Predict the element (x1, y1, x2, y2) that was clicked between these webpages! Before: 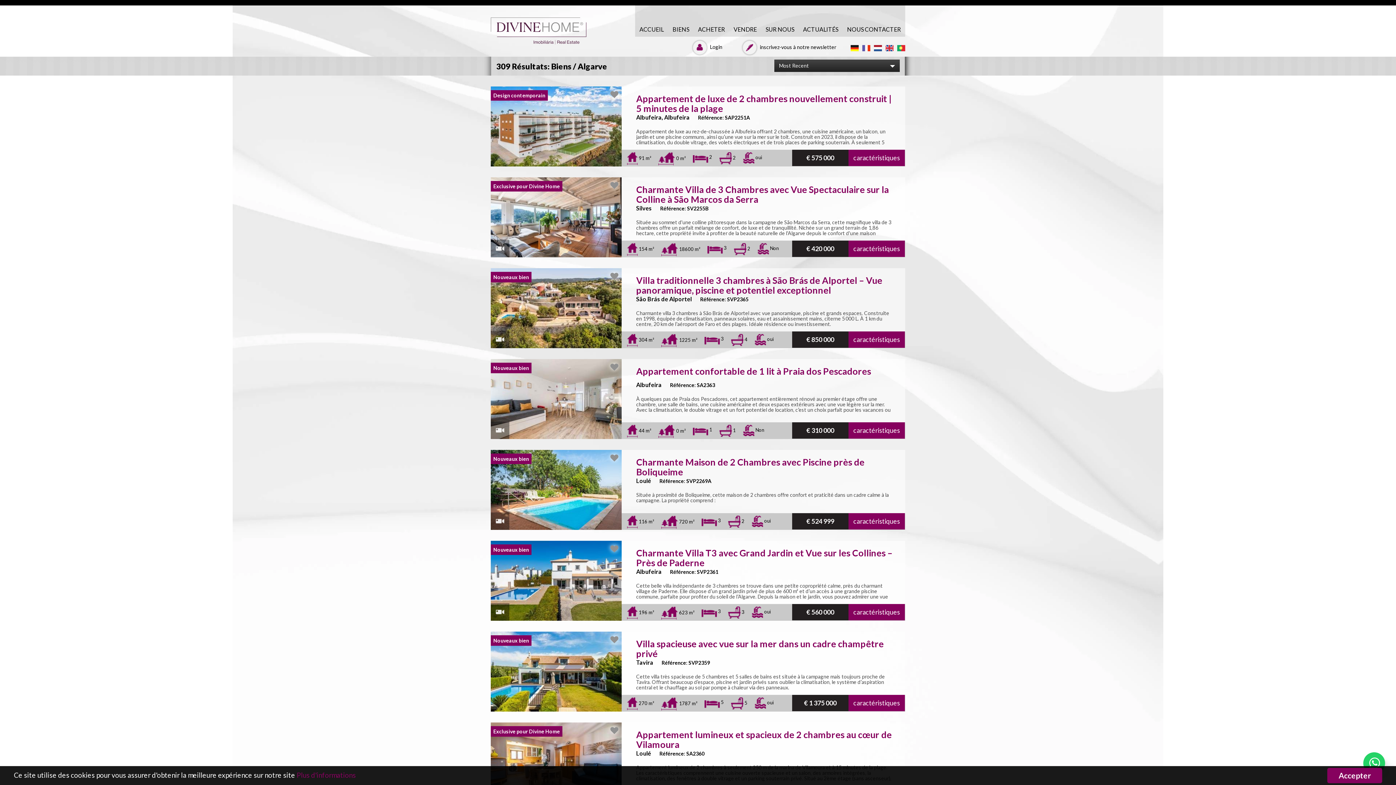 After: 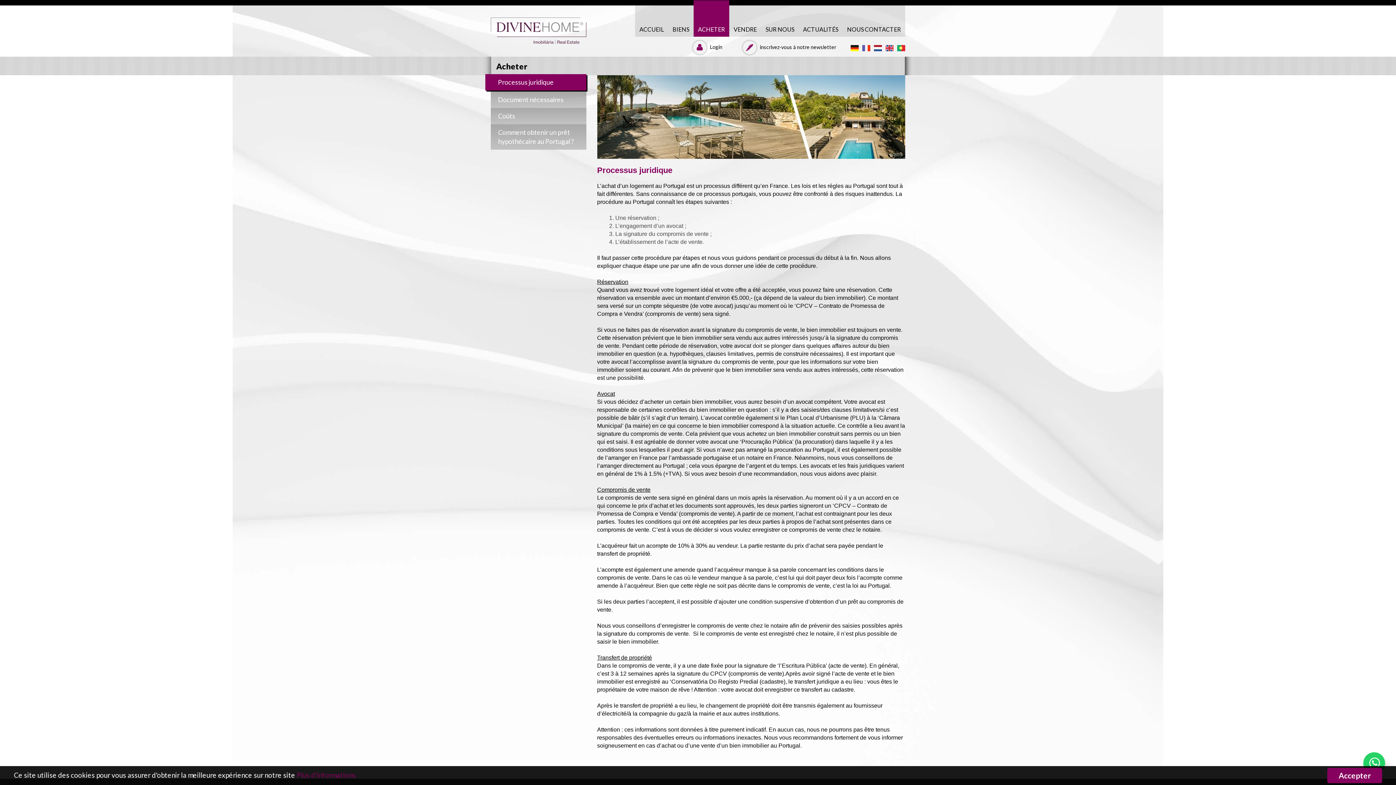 Action: bbox: (693, 0, 729, 36) label: ACHETER